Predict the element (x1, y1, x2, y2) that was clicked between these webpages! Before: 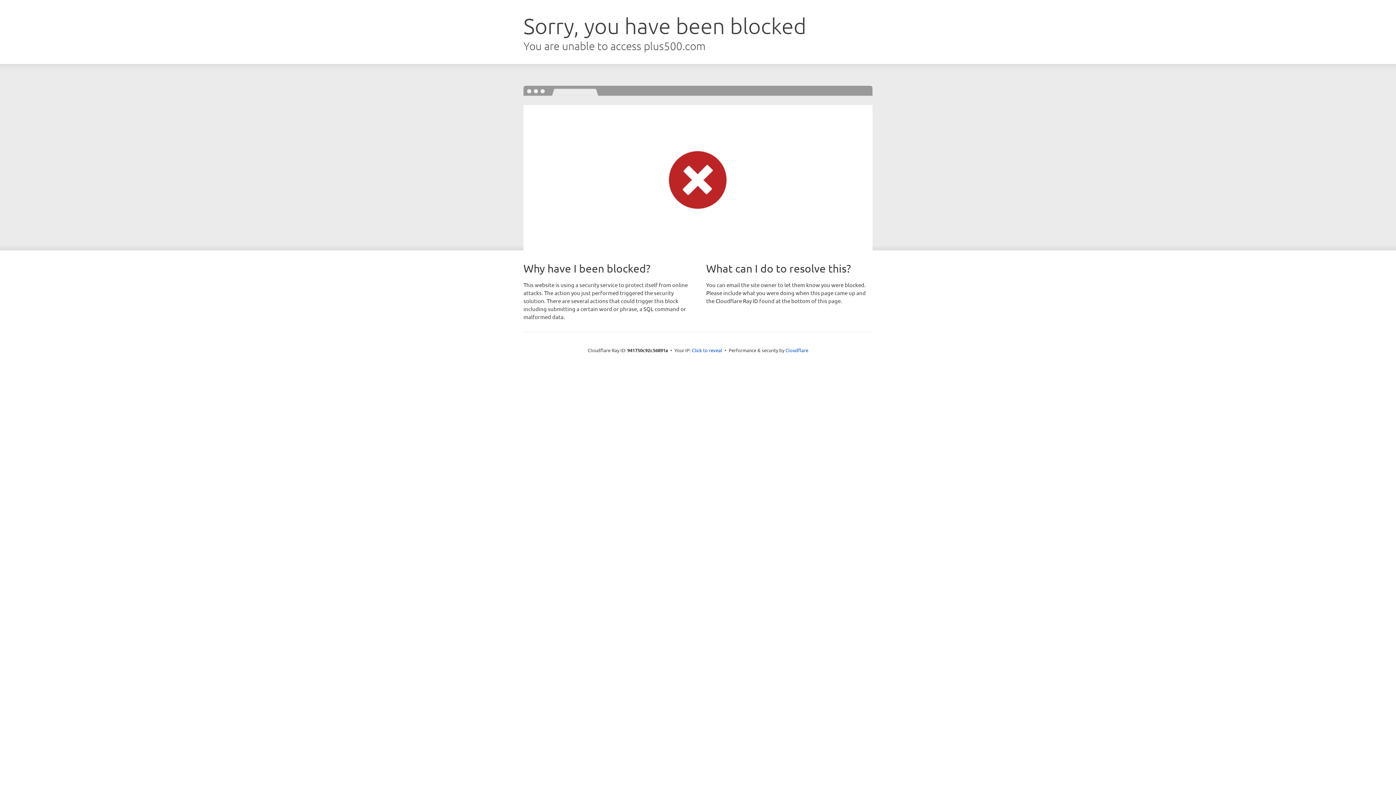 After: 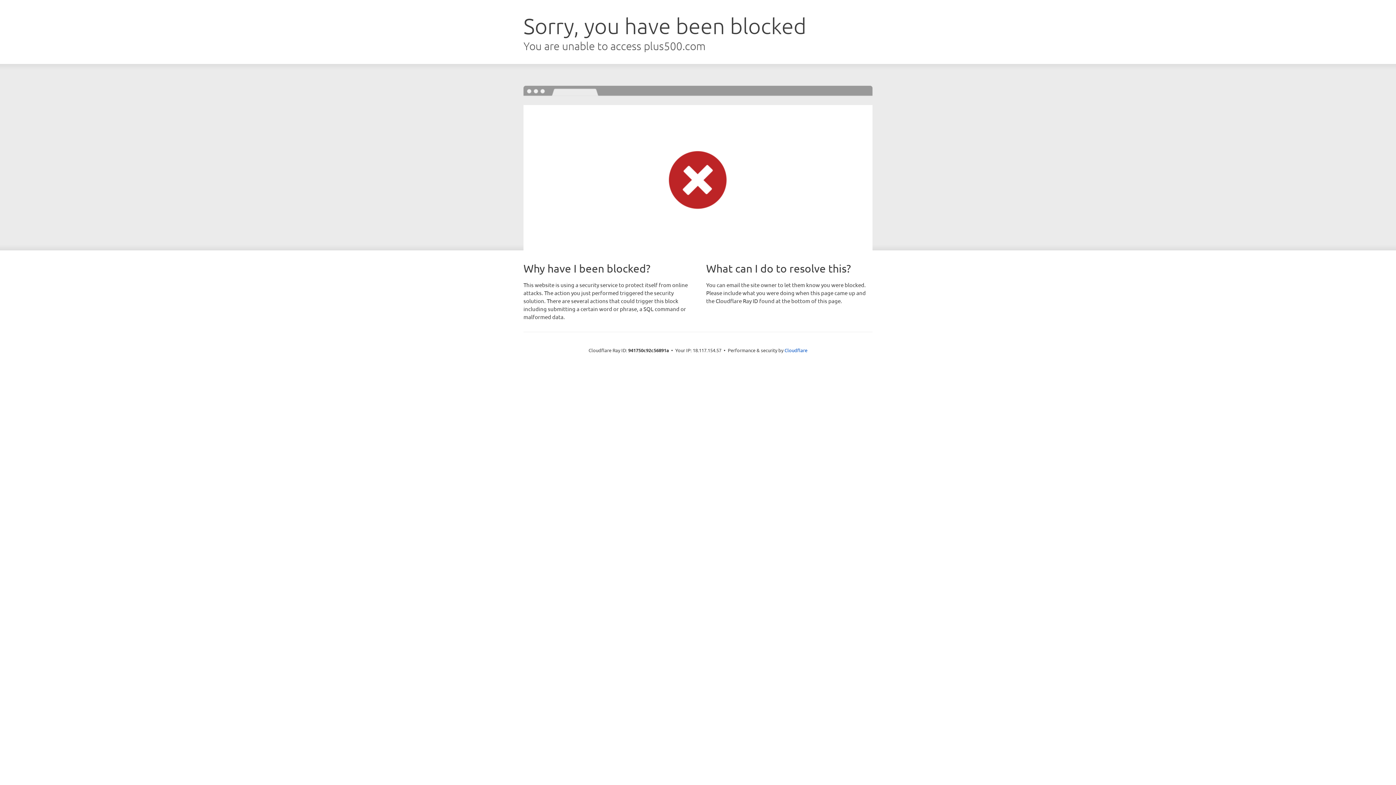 Action: label: Click to reveal bbox: (692, 346, 722, 353)